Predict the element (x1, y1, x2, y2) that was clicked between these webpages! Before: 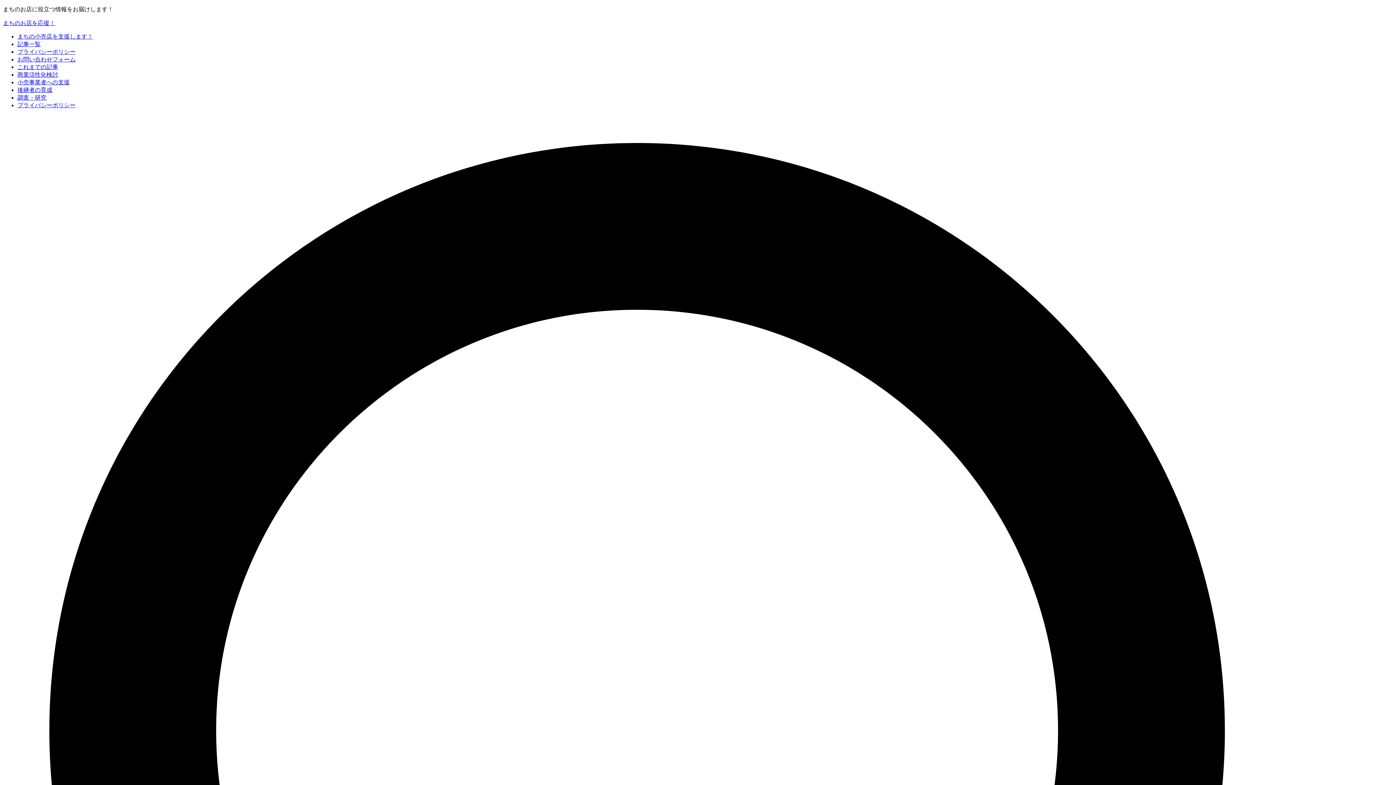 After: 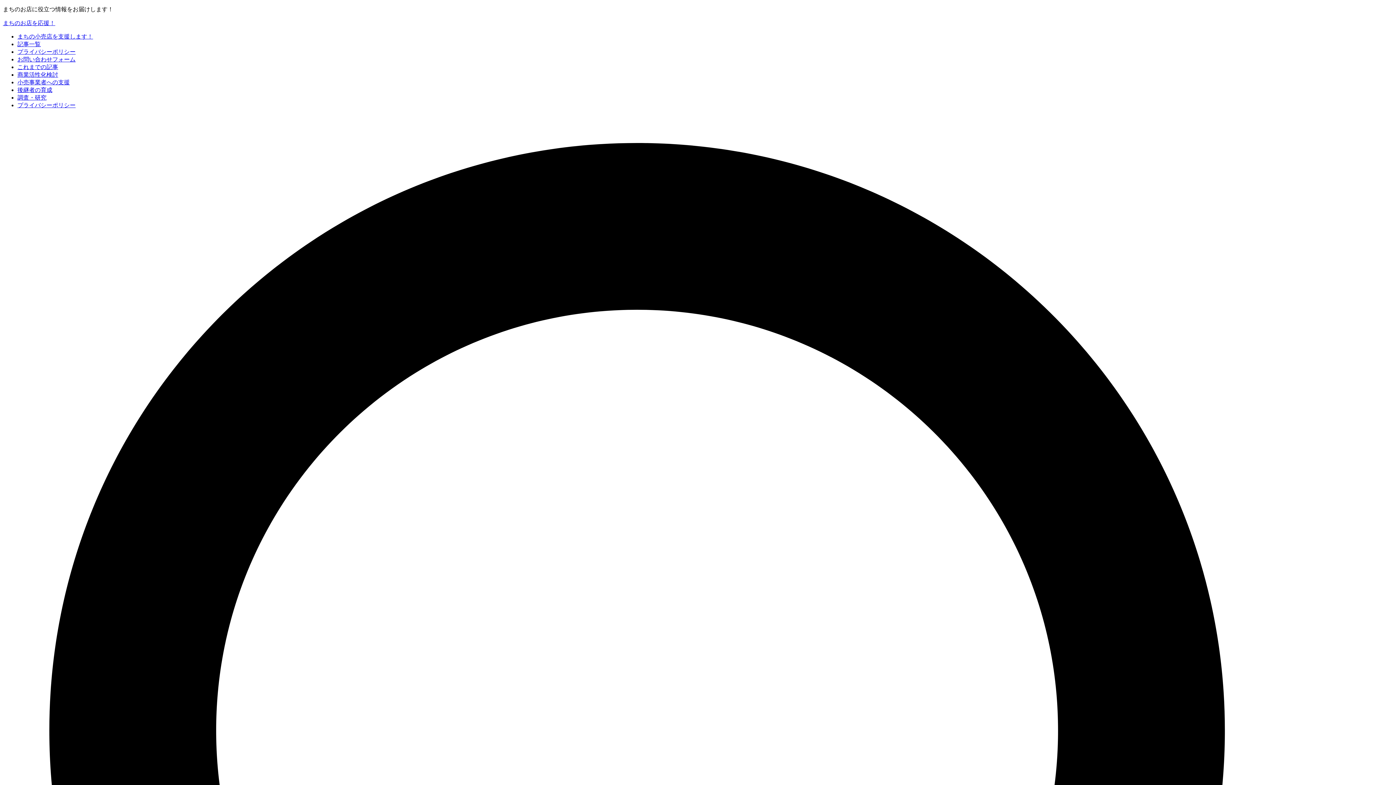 Action: label: 後継者の育成 bbox: (17, 86, 52, 93)